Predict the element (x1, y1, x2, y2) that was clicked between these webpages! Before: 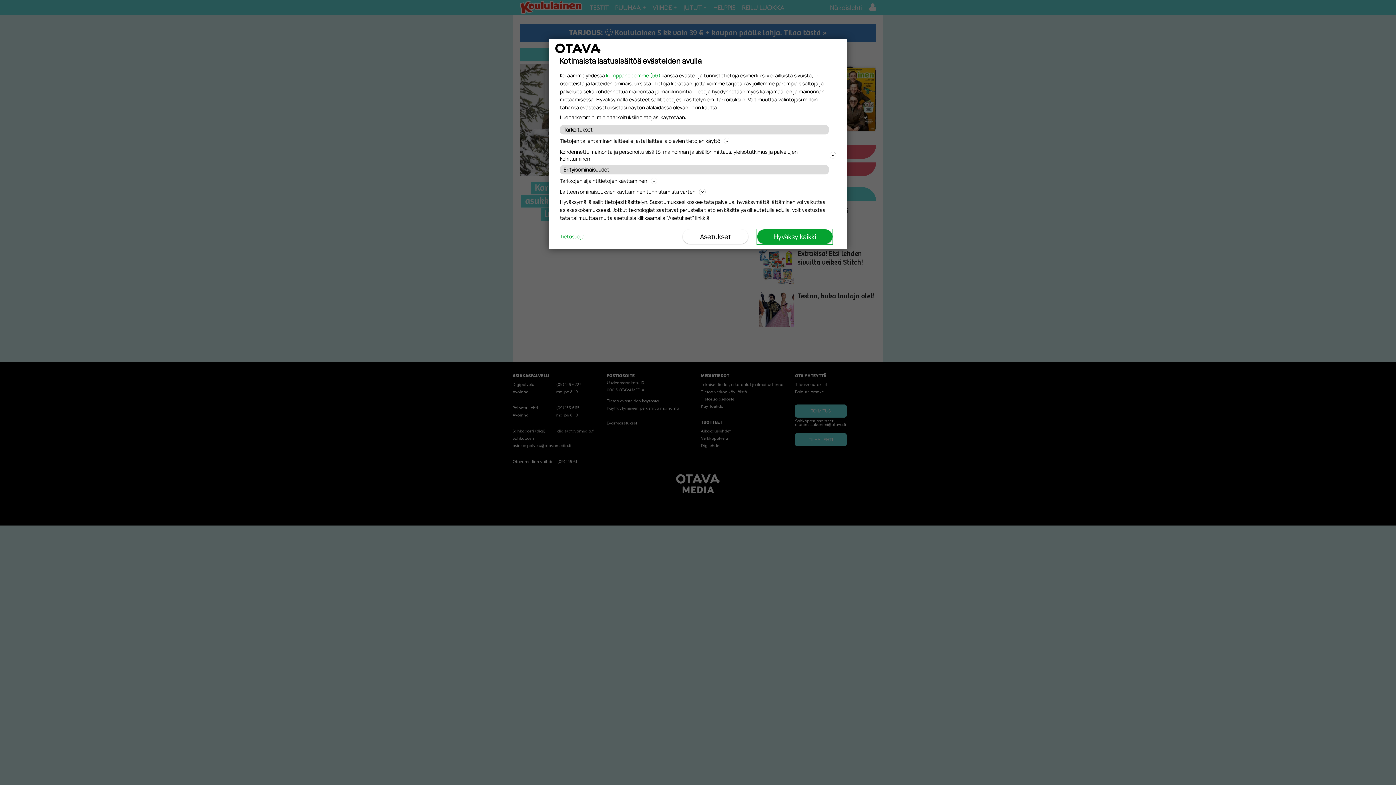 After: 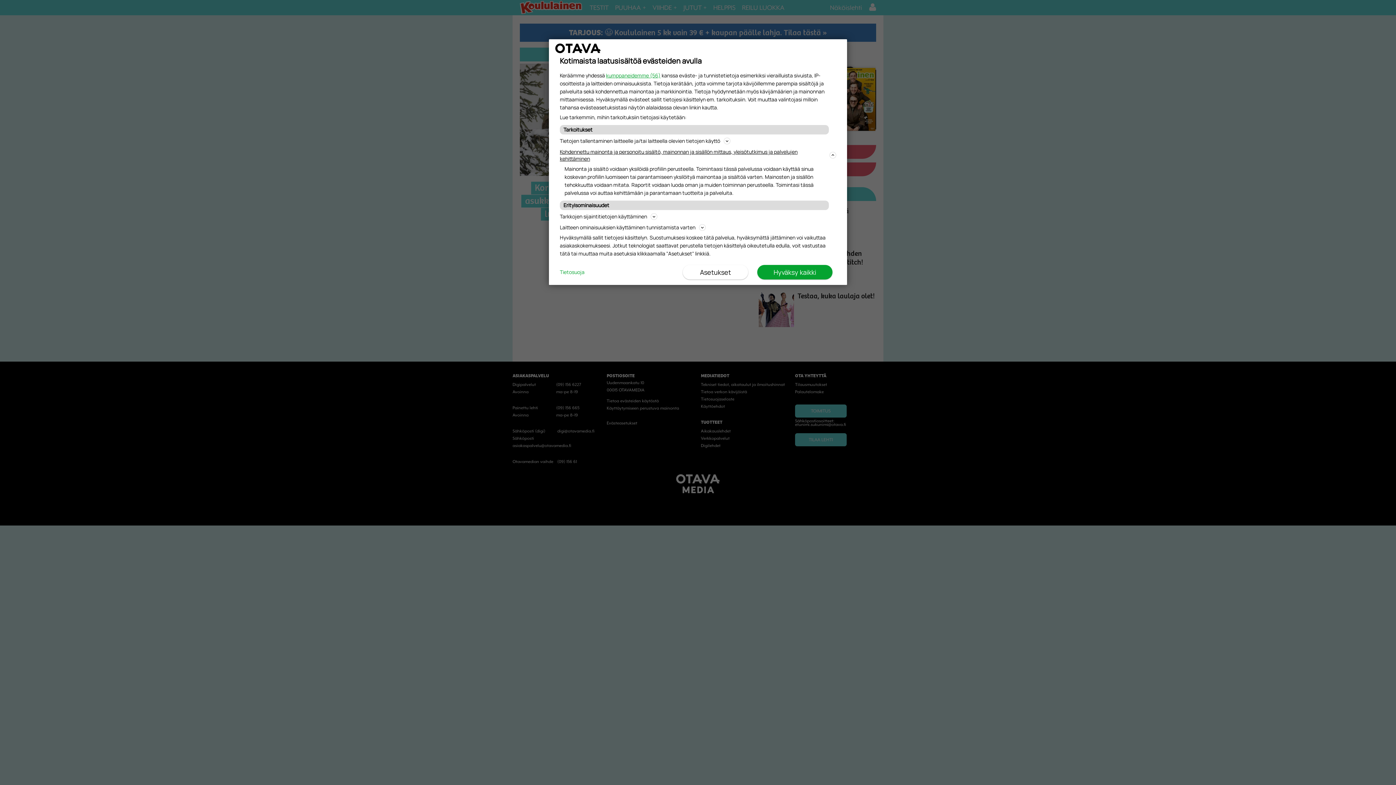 Action: label: Kohdennettu mainonta ja personoitu sisältö, mainonnan ja sisällön mittaus, yleisötutkimus ja palvelujen kehittäminen bbox: (560, 147, 836, 163)